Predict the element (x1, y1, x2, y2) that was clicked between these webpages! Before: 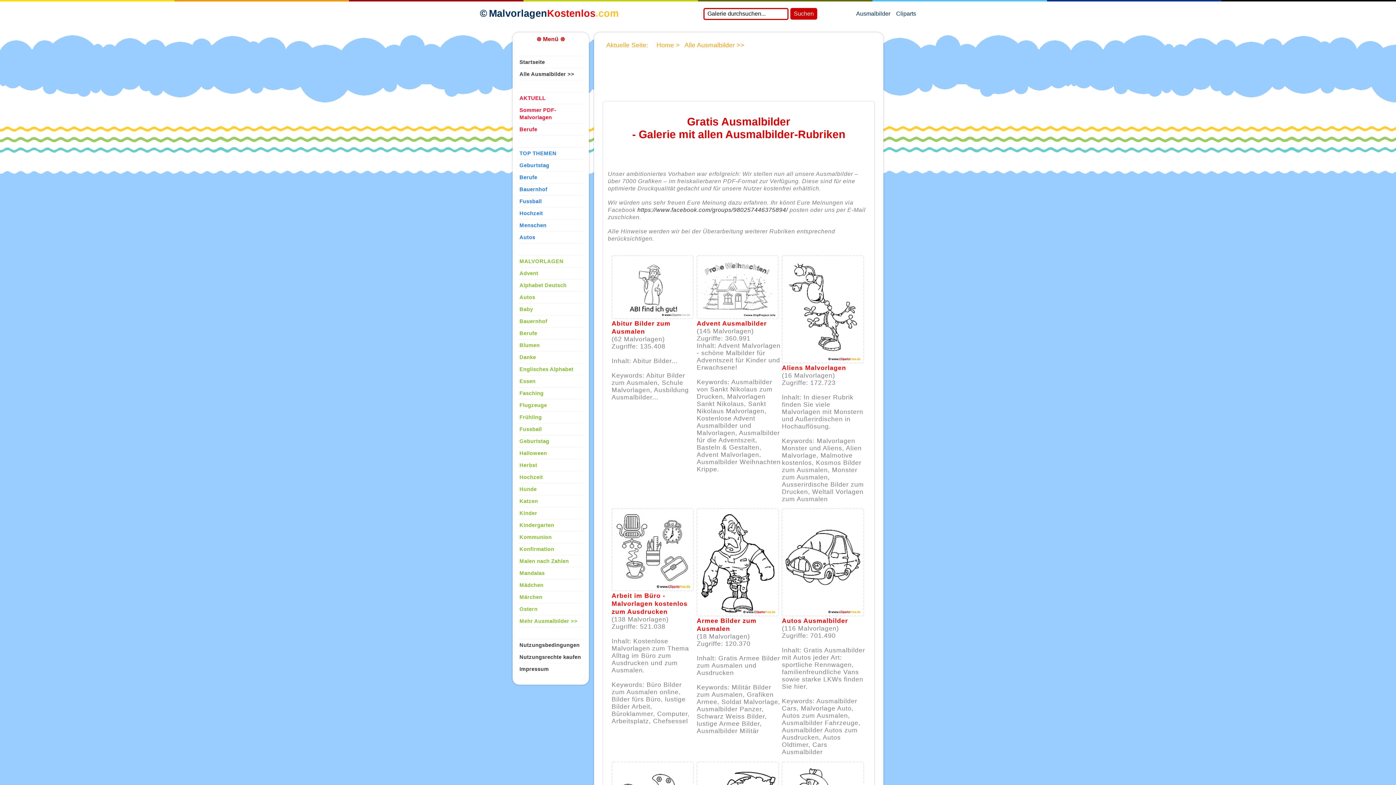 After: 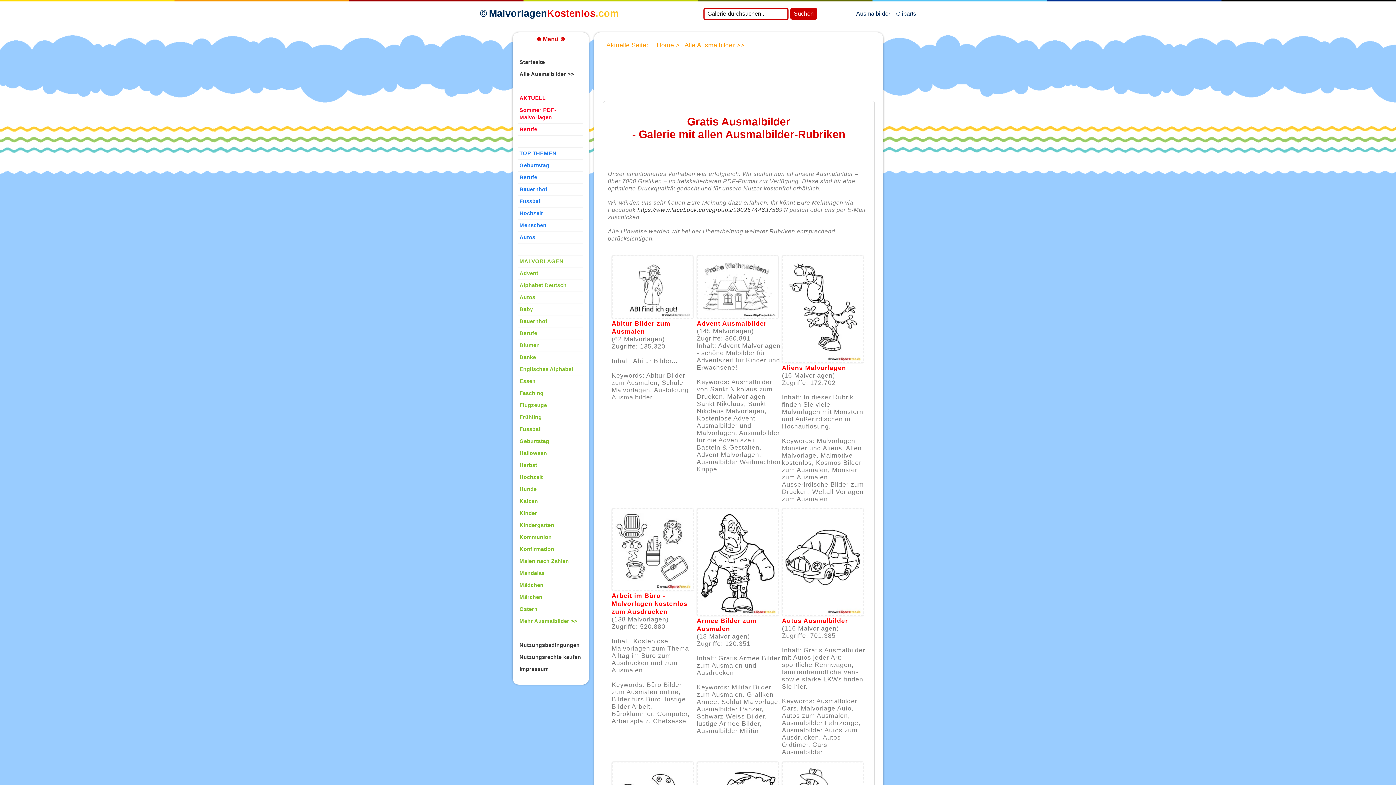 Action: bbox: (519, 71, 574, 77) label: Alle Ausmalbilder >>